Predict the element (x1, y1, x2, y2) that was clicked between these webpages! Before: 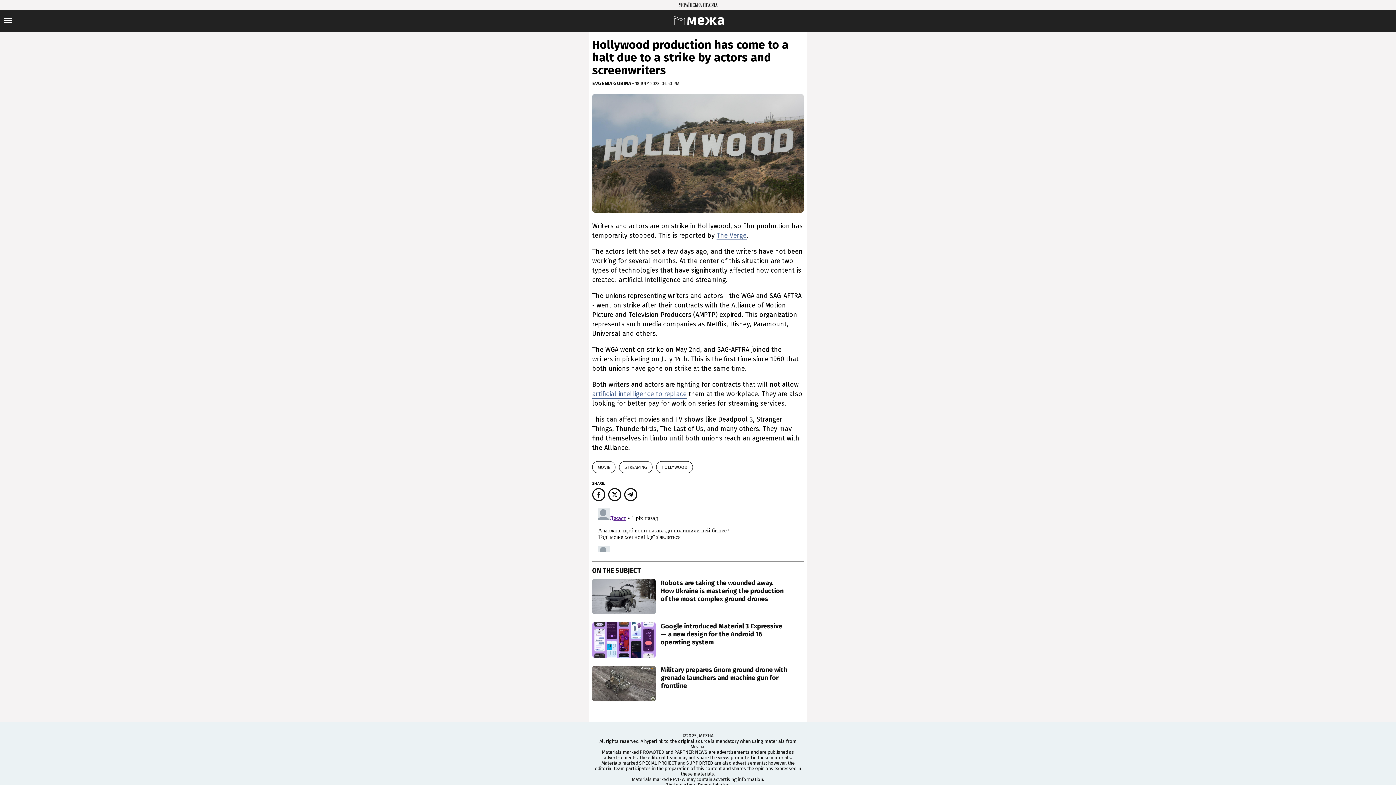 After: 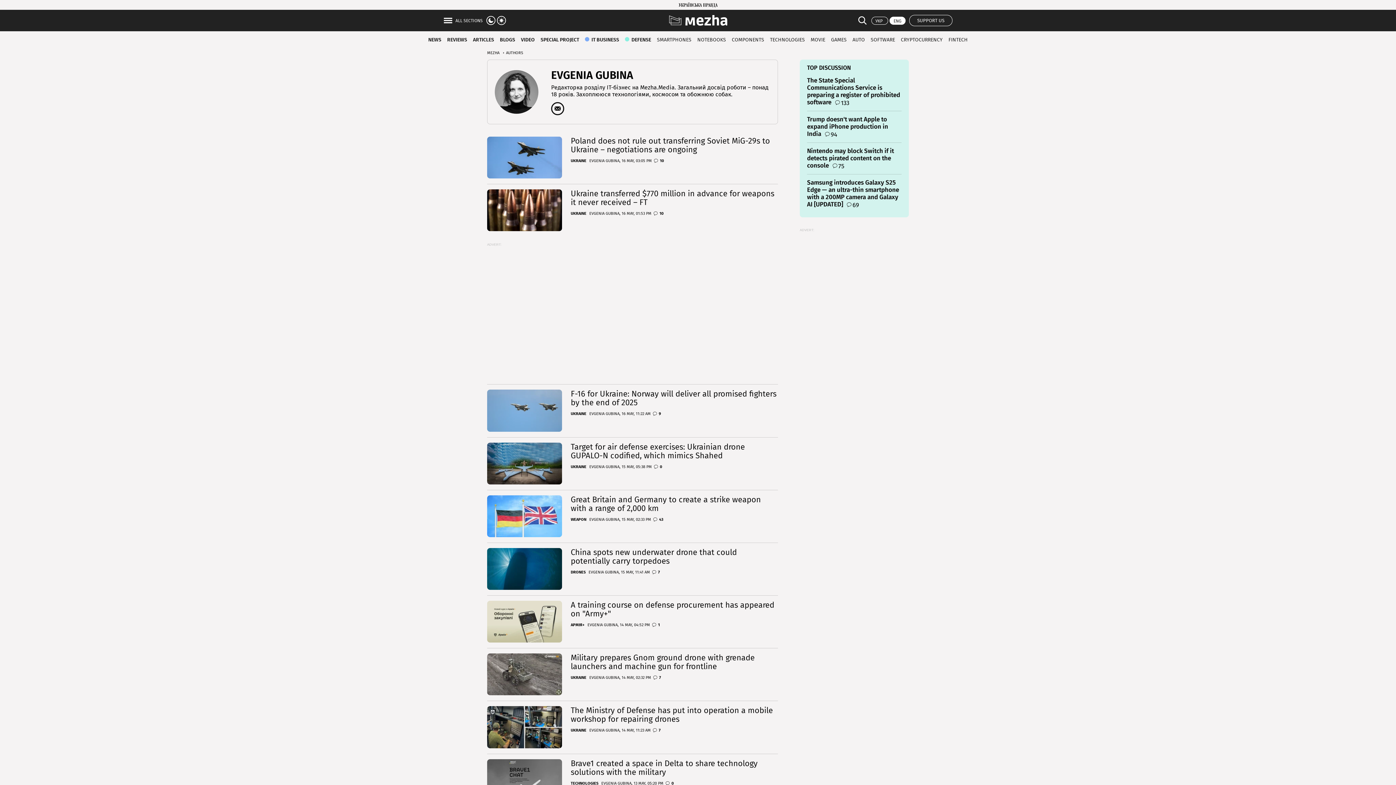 Action: bbox: (592, 80, 632, 86) label: EVGENIA GUBINA 